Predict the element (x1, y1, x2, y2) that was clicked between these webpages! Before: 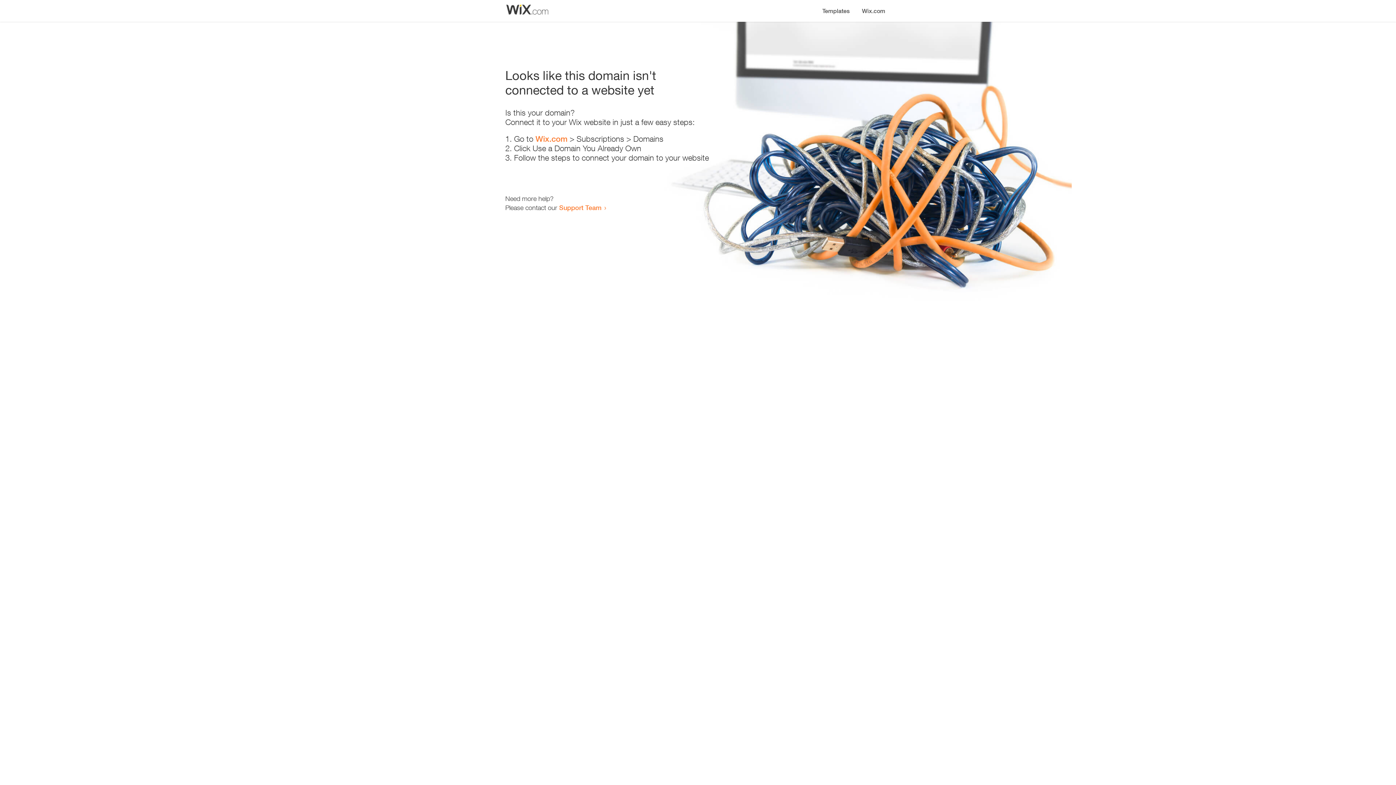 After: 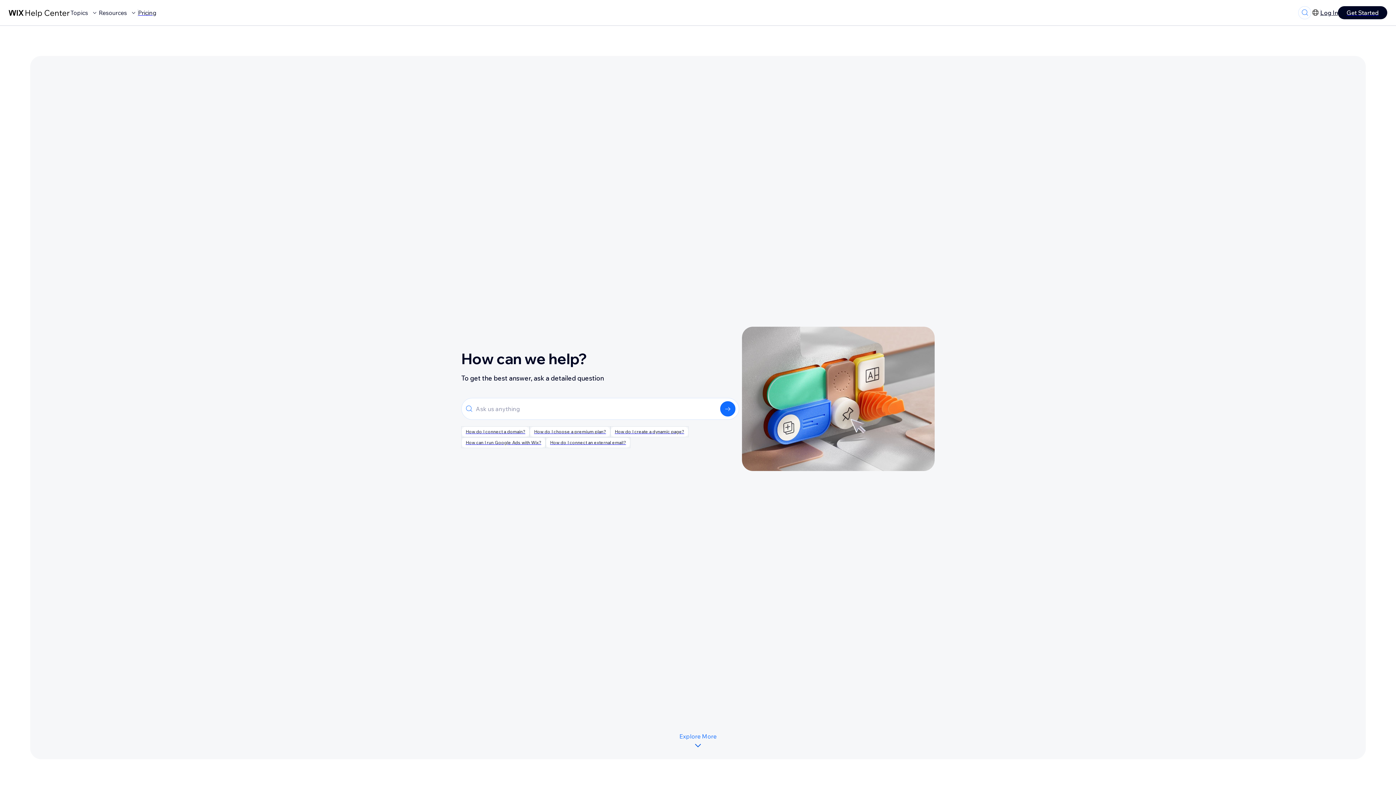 Action: bbox: (559, 203, 601, 211) label: Support Team